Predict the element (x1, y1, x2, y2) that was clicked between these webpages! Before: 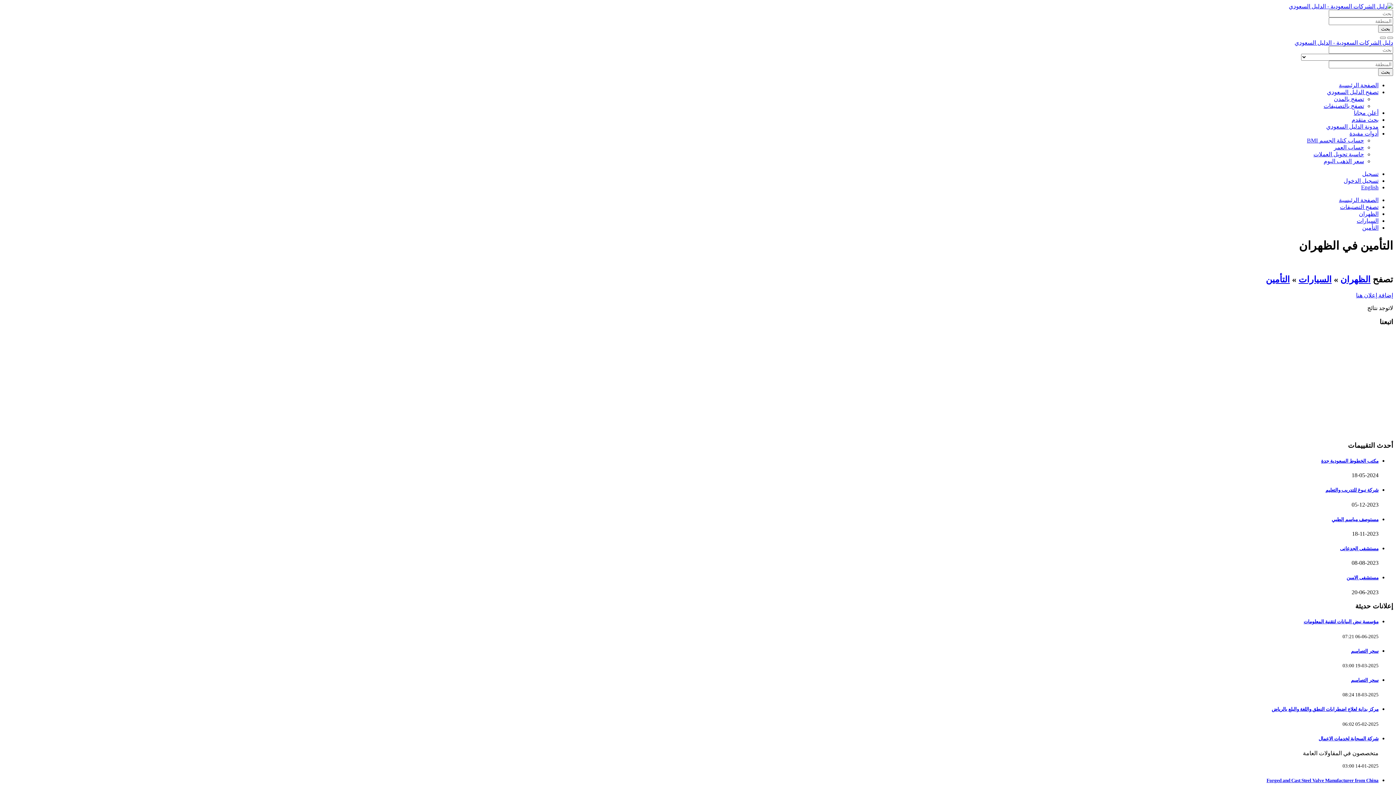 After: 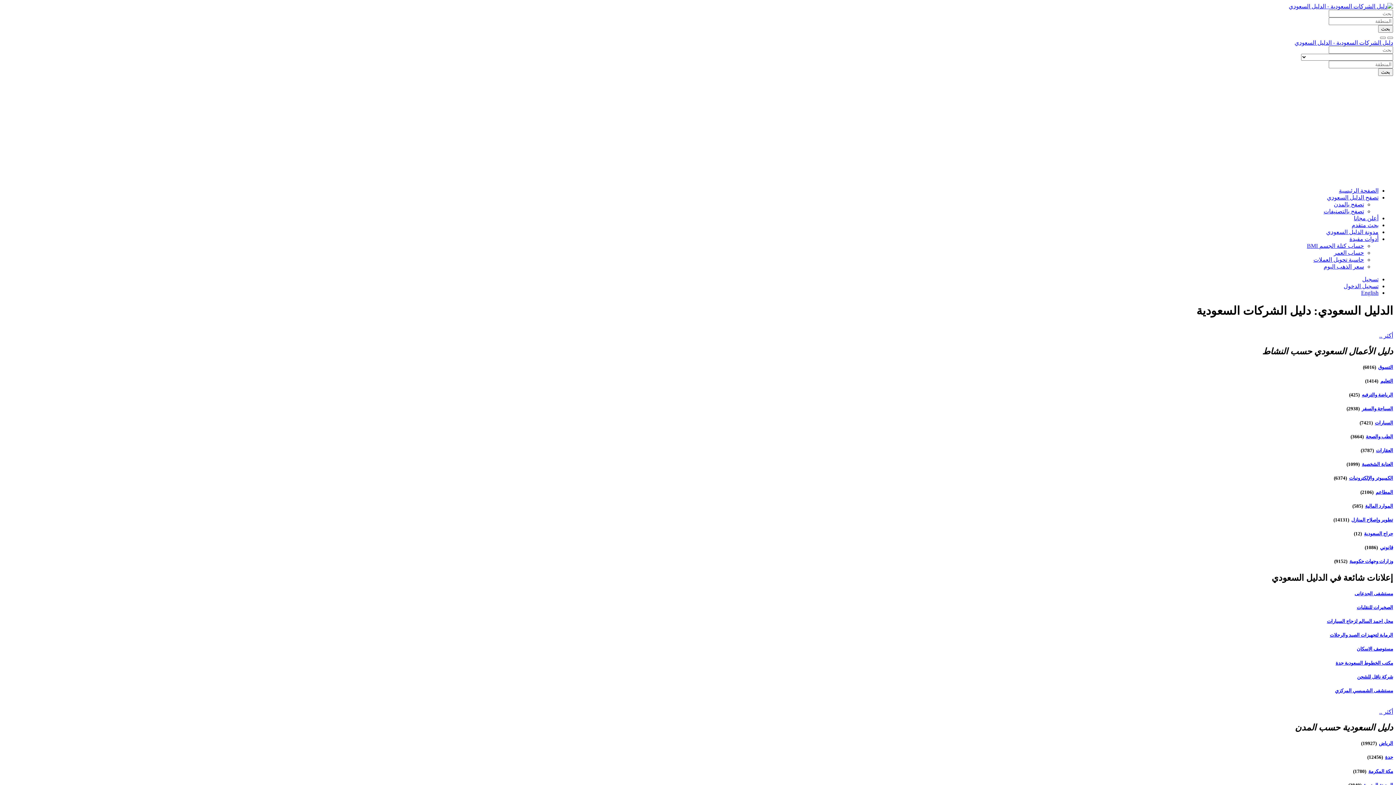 Action: bbox: (1327, 89, 1378, 95) label: تصفح الدليل السعودي